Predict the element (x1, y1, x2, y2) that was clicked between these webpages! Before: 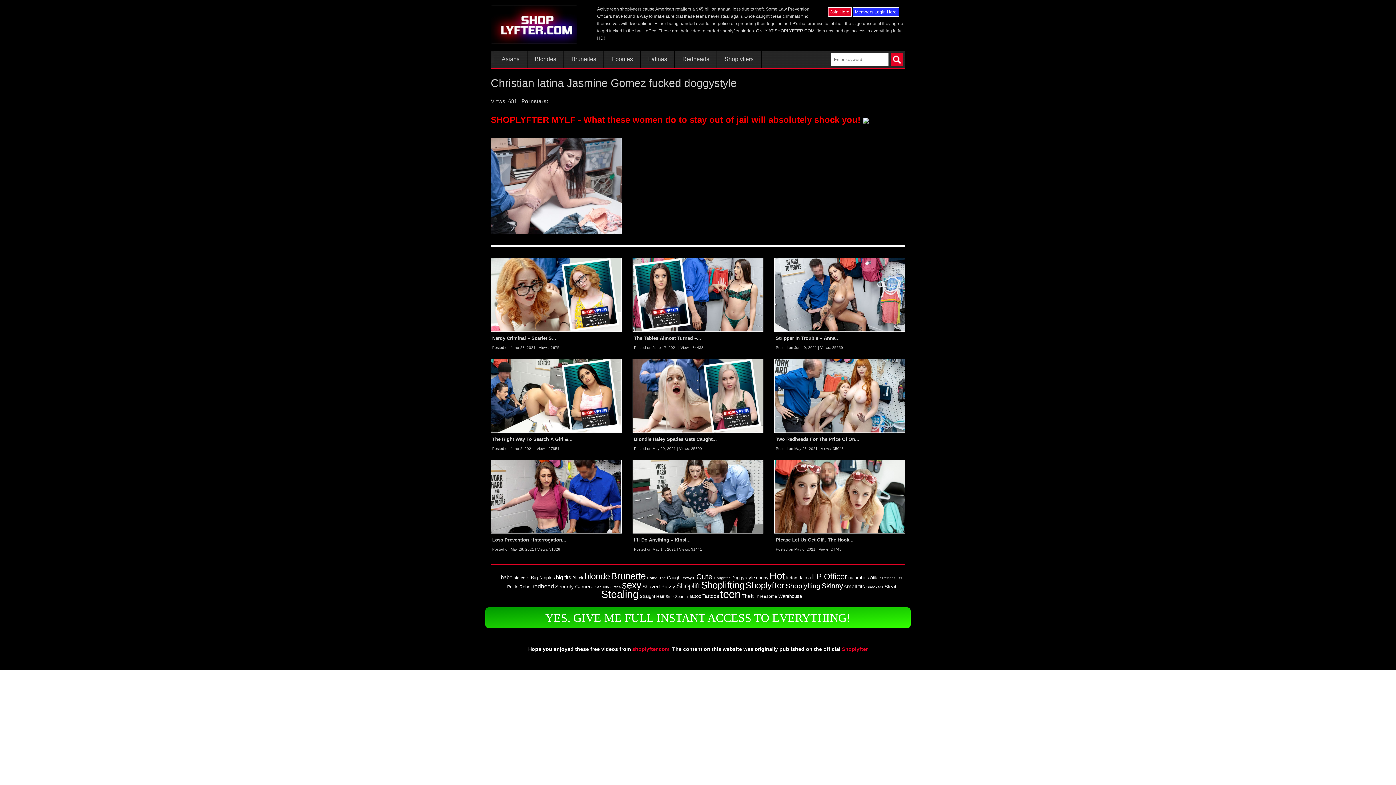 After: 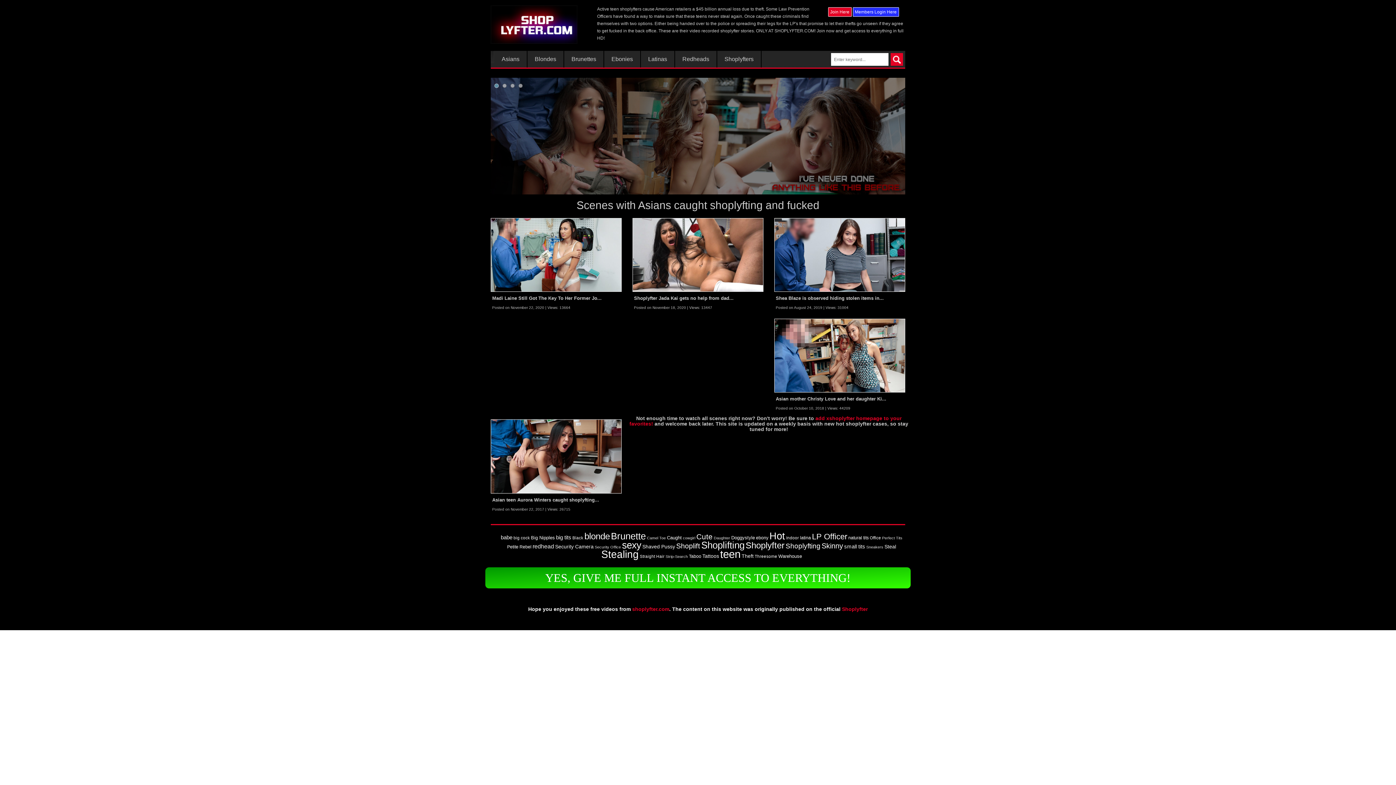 Action: bbox: (501, 56, 519, 62) label: Asians